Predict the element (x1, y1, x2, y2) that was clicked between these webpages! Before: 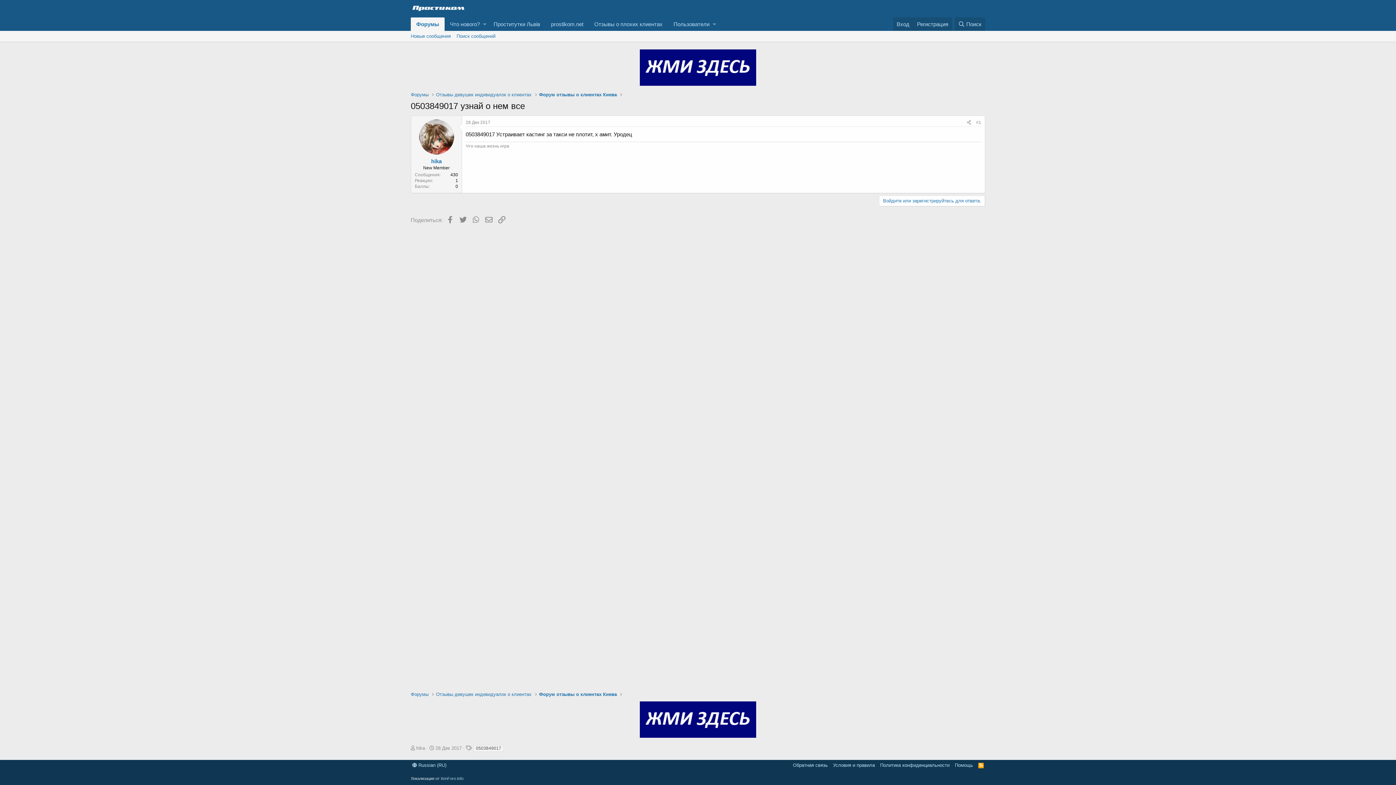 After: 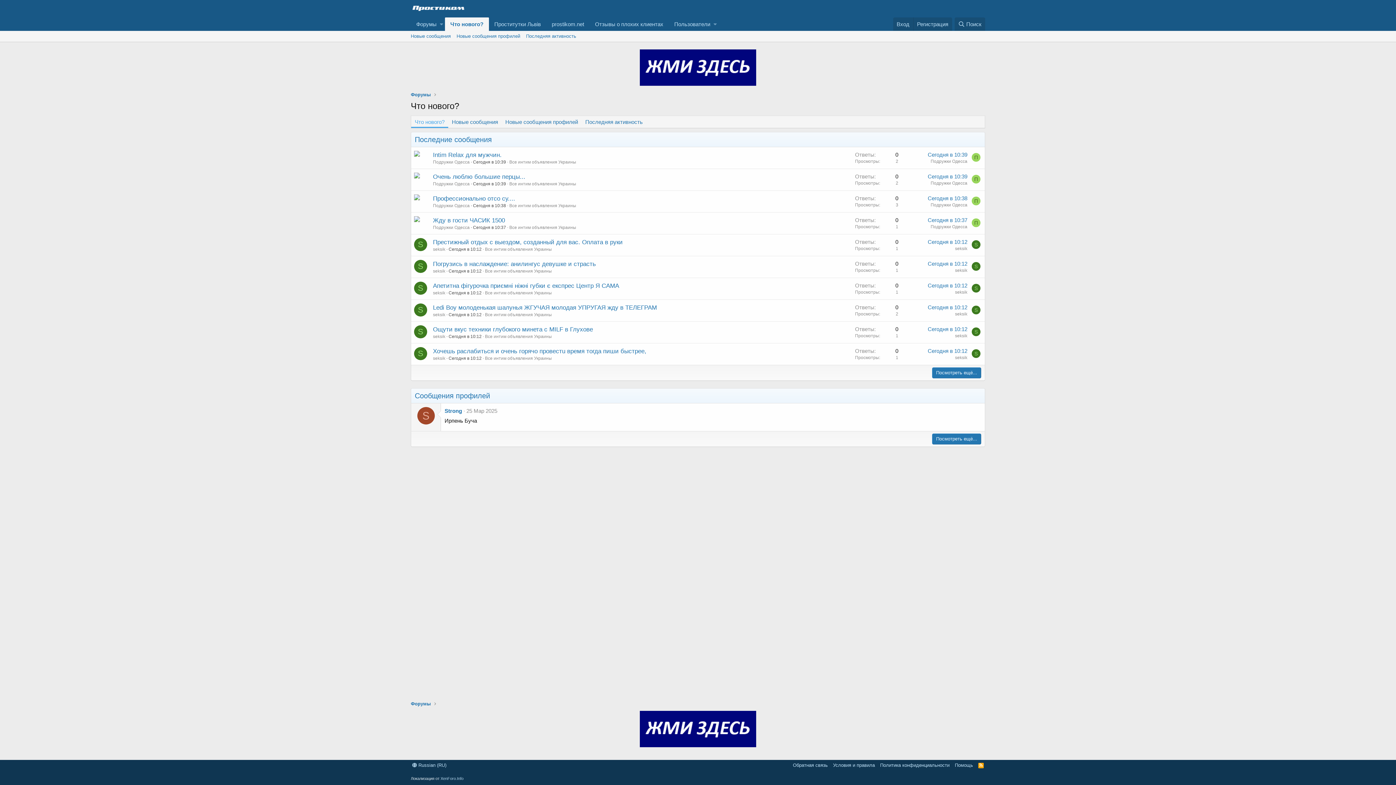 Action: label: Что нового? bbox: (444, 17, 481, 30)